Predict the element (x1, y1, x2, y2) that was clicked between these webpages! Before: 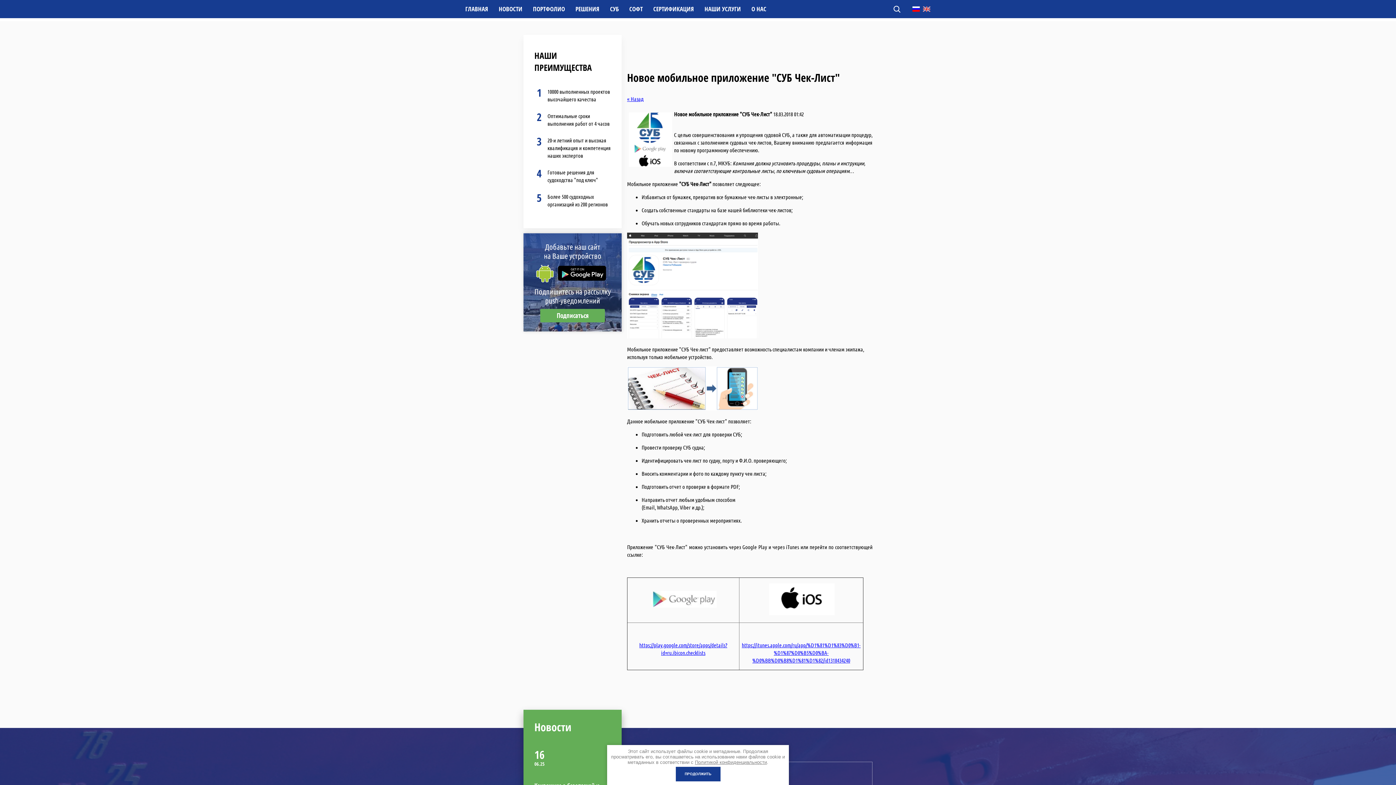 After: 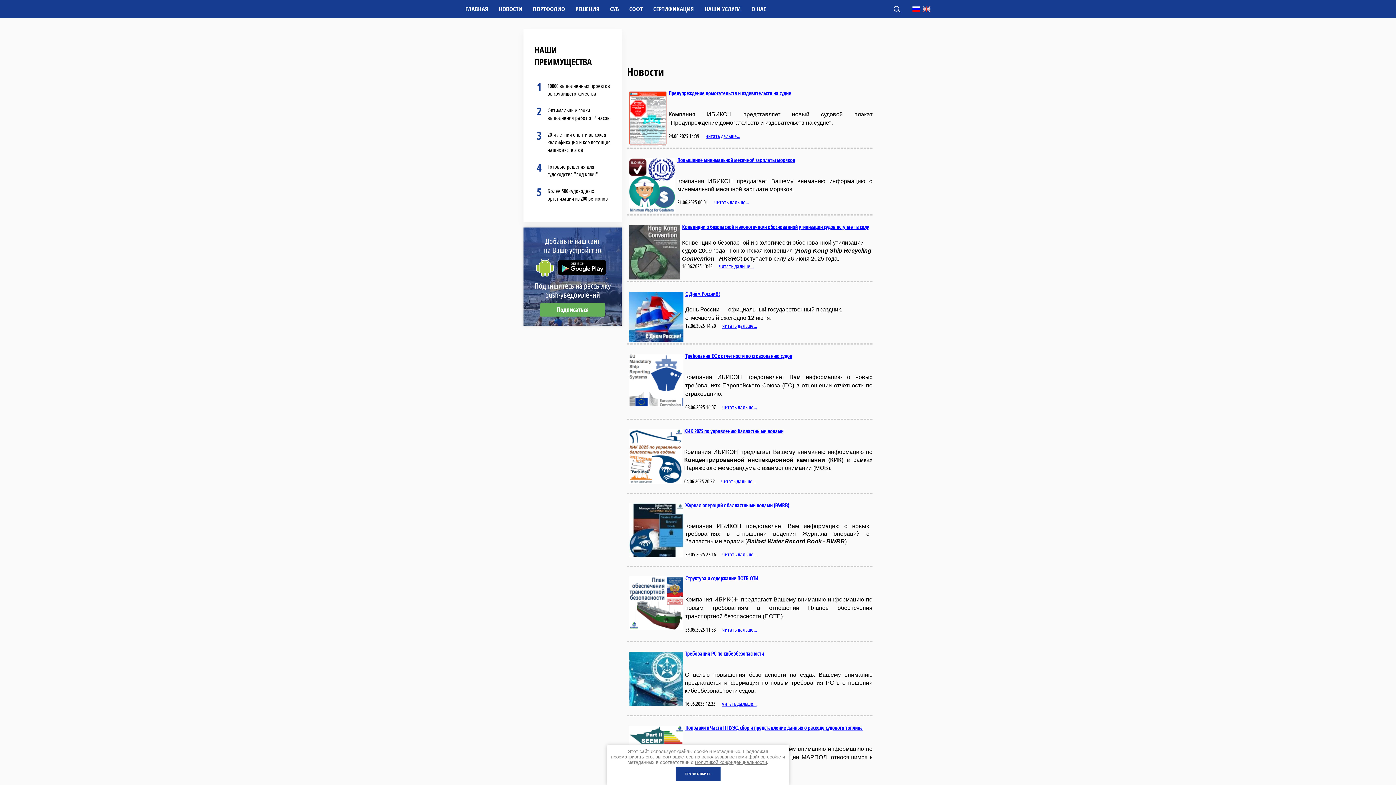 Action: bbox: (912, 5, 920, 13)